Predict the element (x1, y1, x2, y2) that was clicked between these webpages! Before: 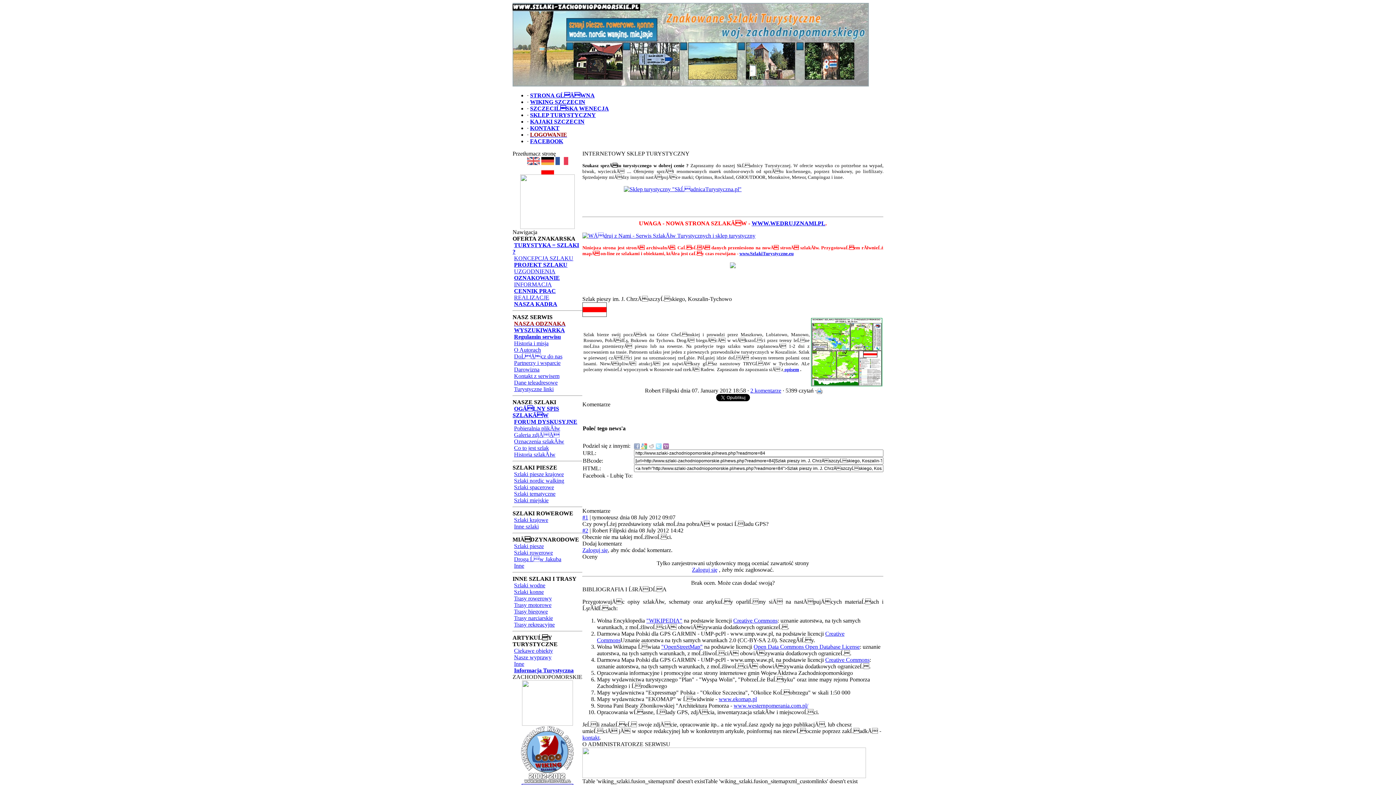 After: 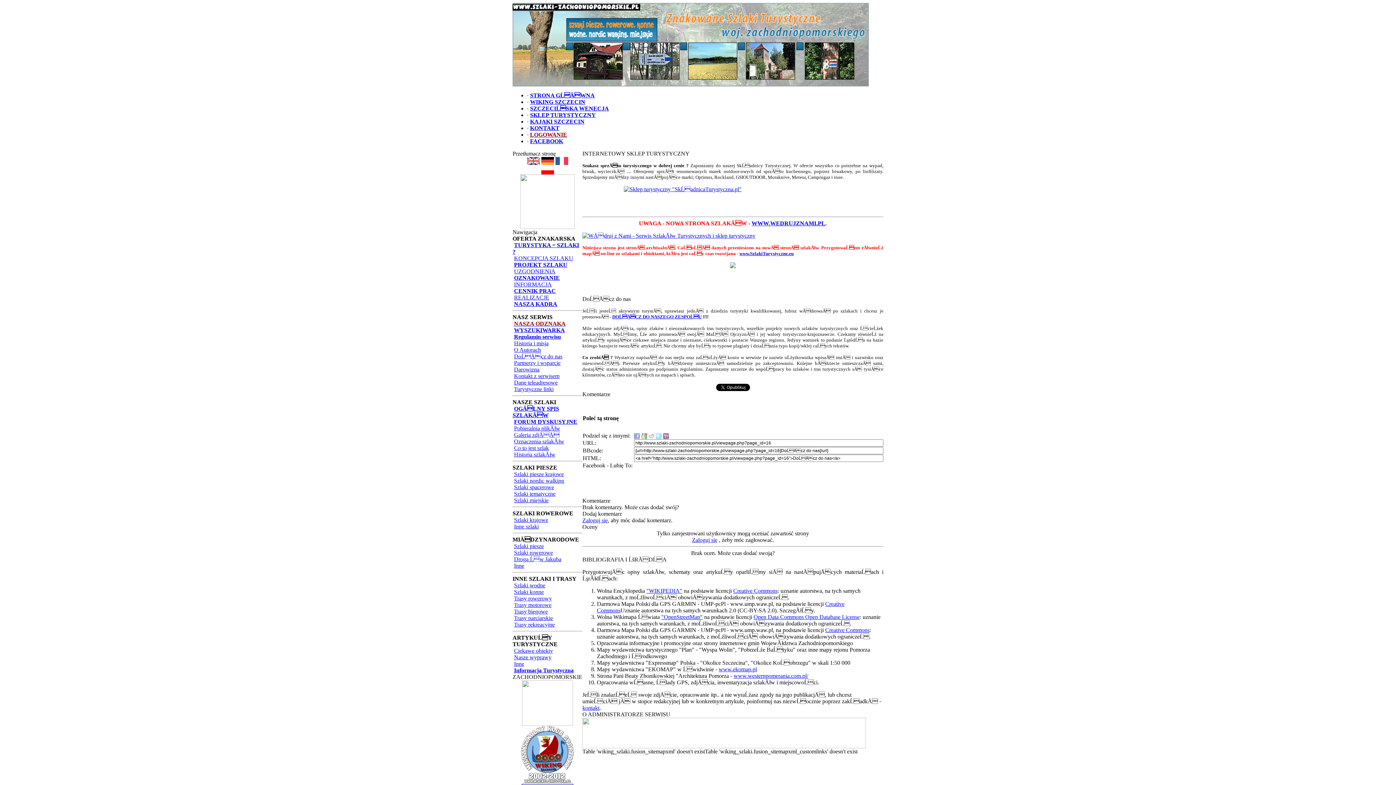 Action: label: DoĹÄcz do nas bbox: (514, 353, 562, 359)